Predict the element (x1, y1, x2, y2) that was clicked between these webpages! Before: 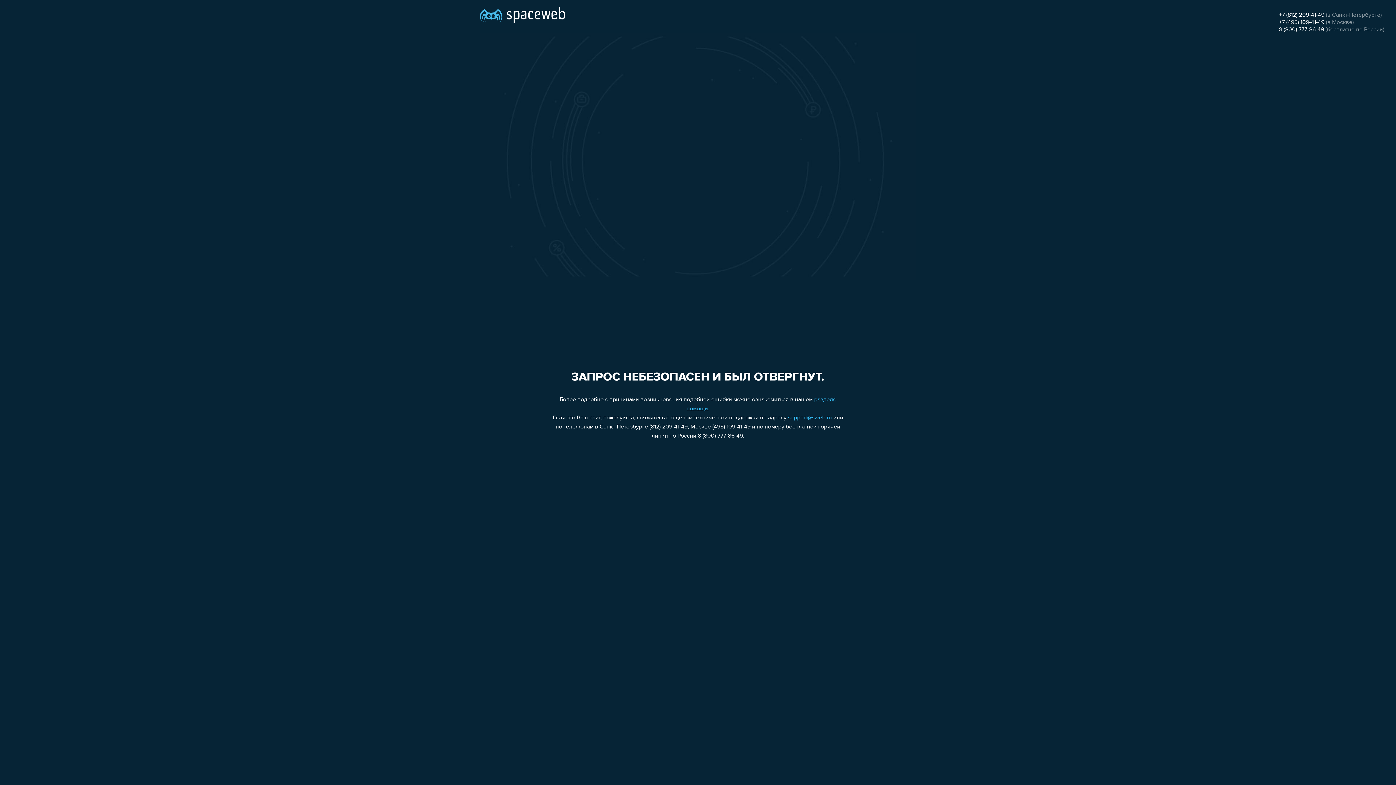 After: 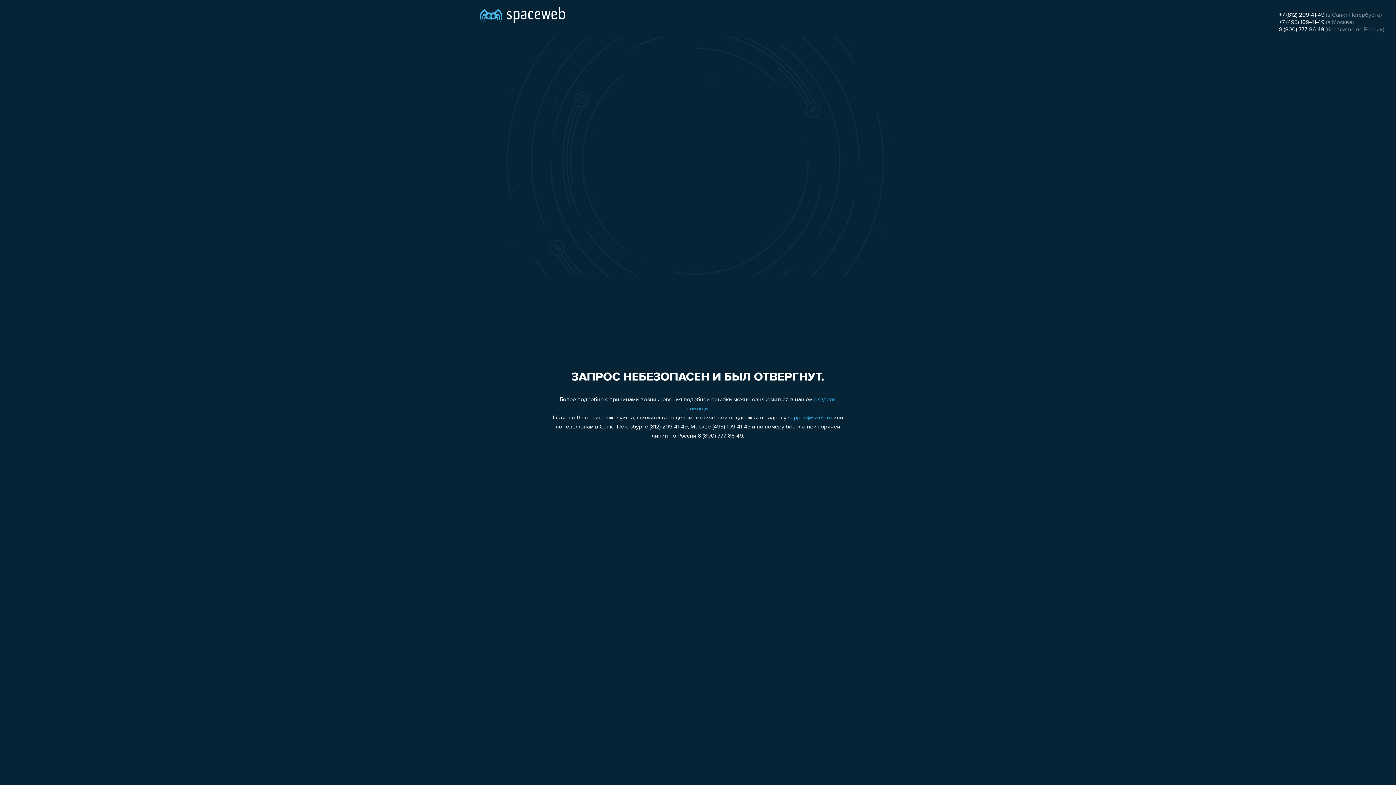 Action: bbox: (1279, 19, 1324, 25) label: +7 (495) 109-41-49